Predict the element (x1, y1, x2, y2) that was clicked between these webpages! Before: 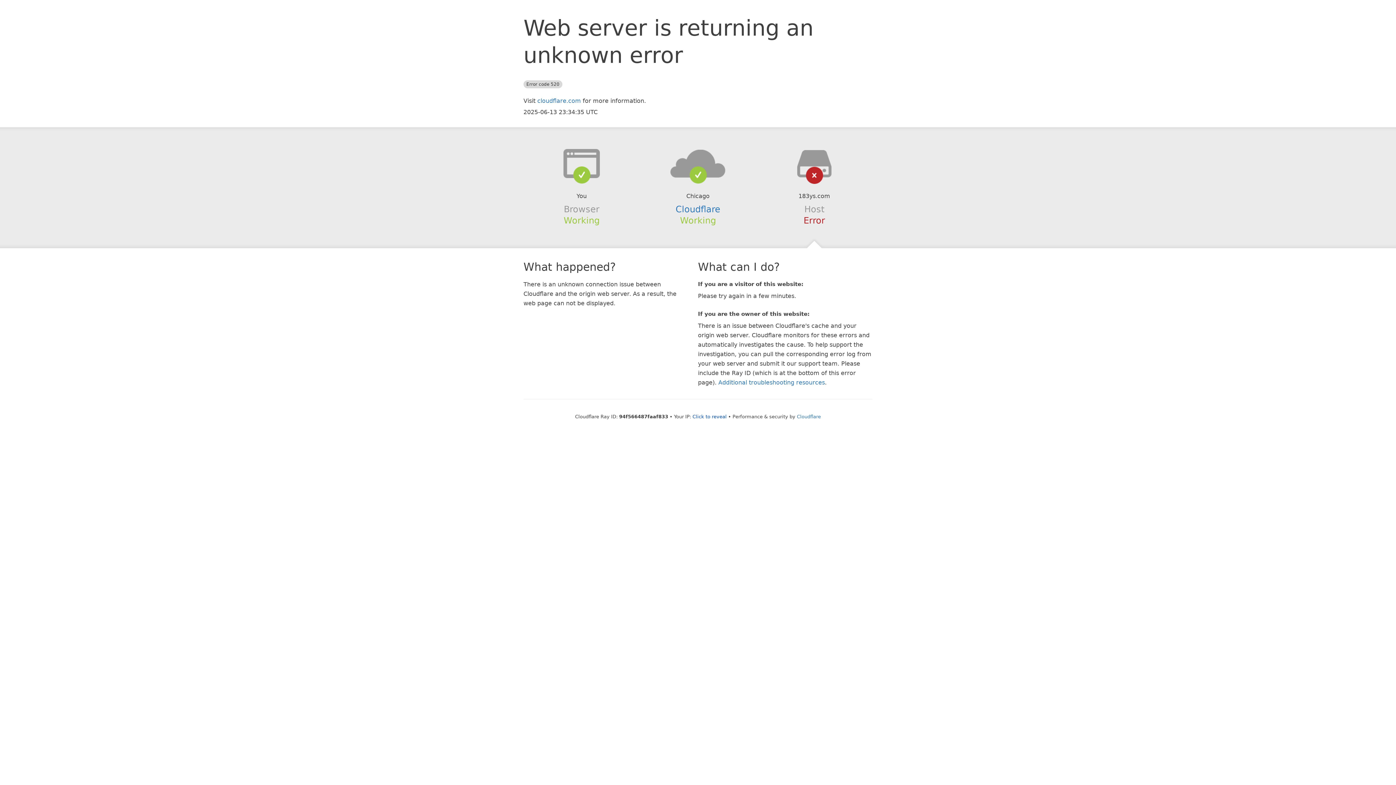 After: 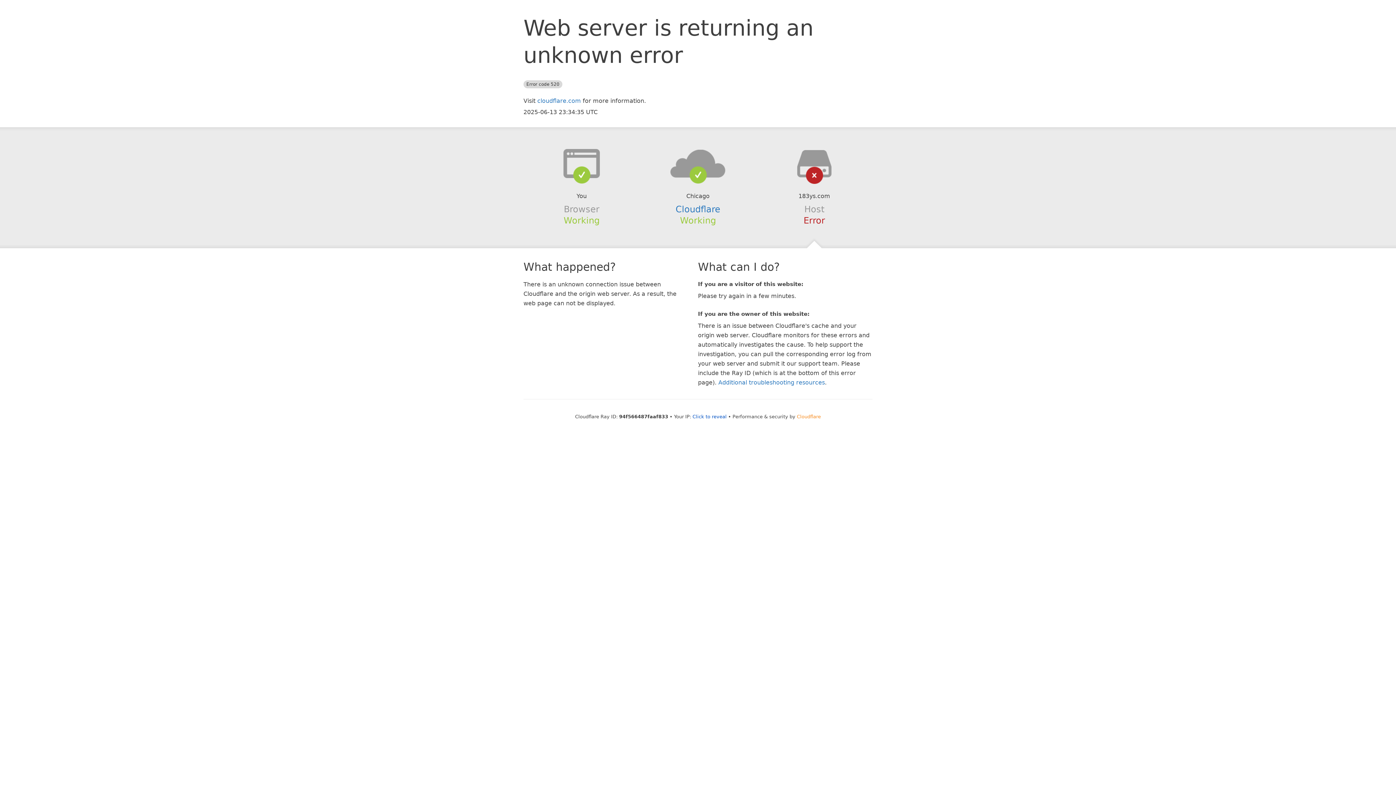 Action: bbox: (797, 414, 821, 419) label: Cloudflare